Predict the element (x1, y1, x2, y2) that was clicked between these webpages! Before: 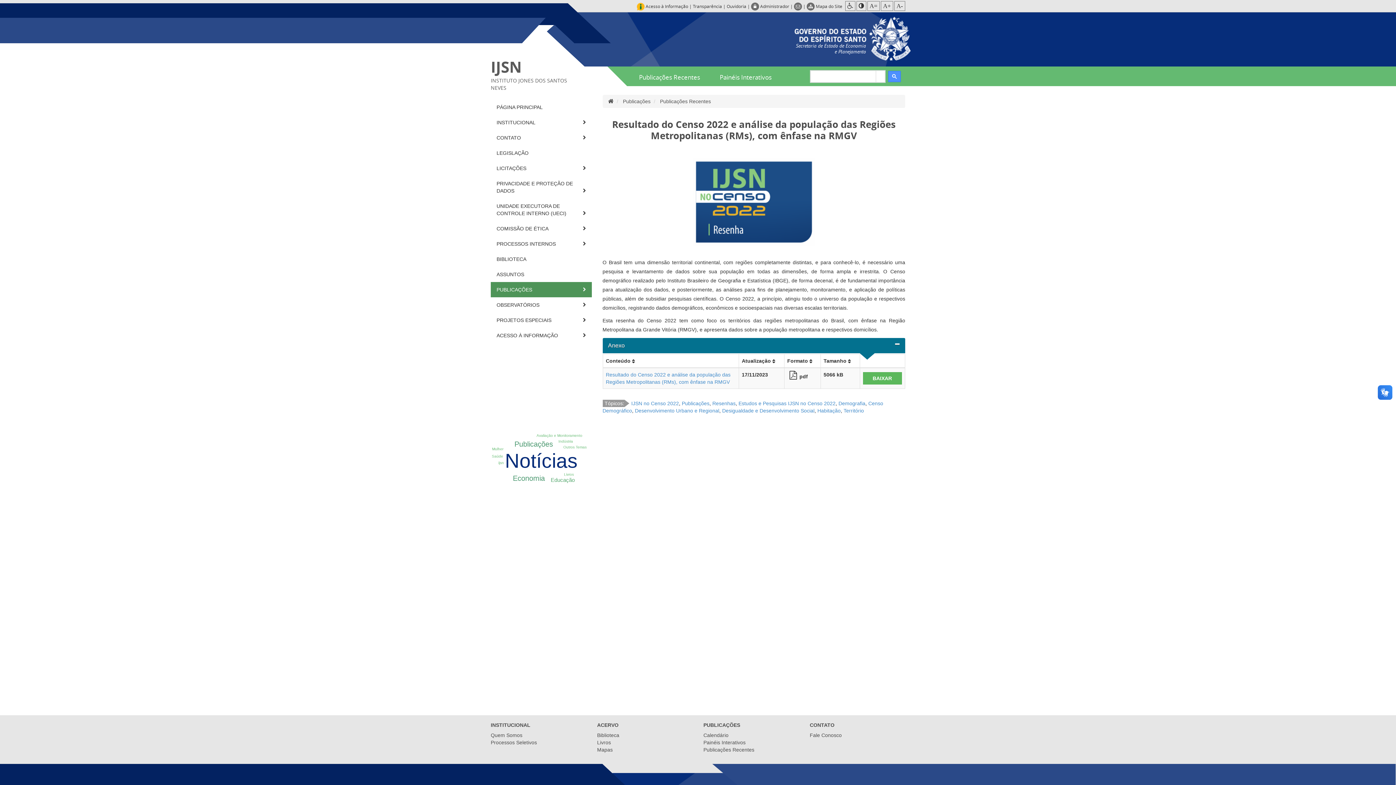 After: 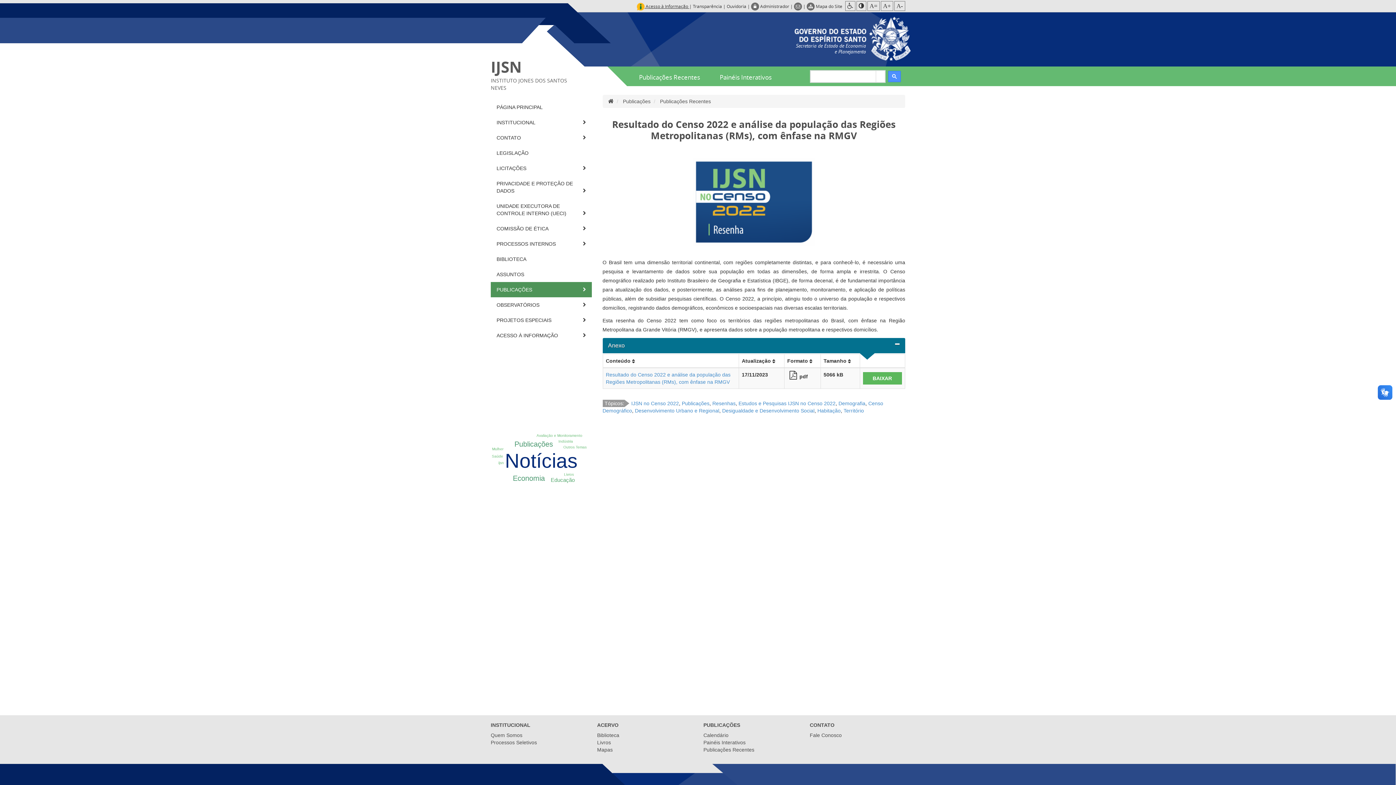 Action: label:  Acesso à Informação  bbox: (637, 3, 689, 9)